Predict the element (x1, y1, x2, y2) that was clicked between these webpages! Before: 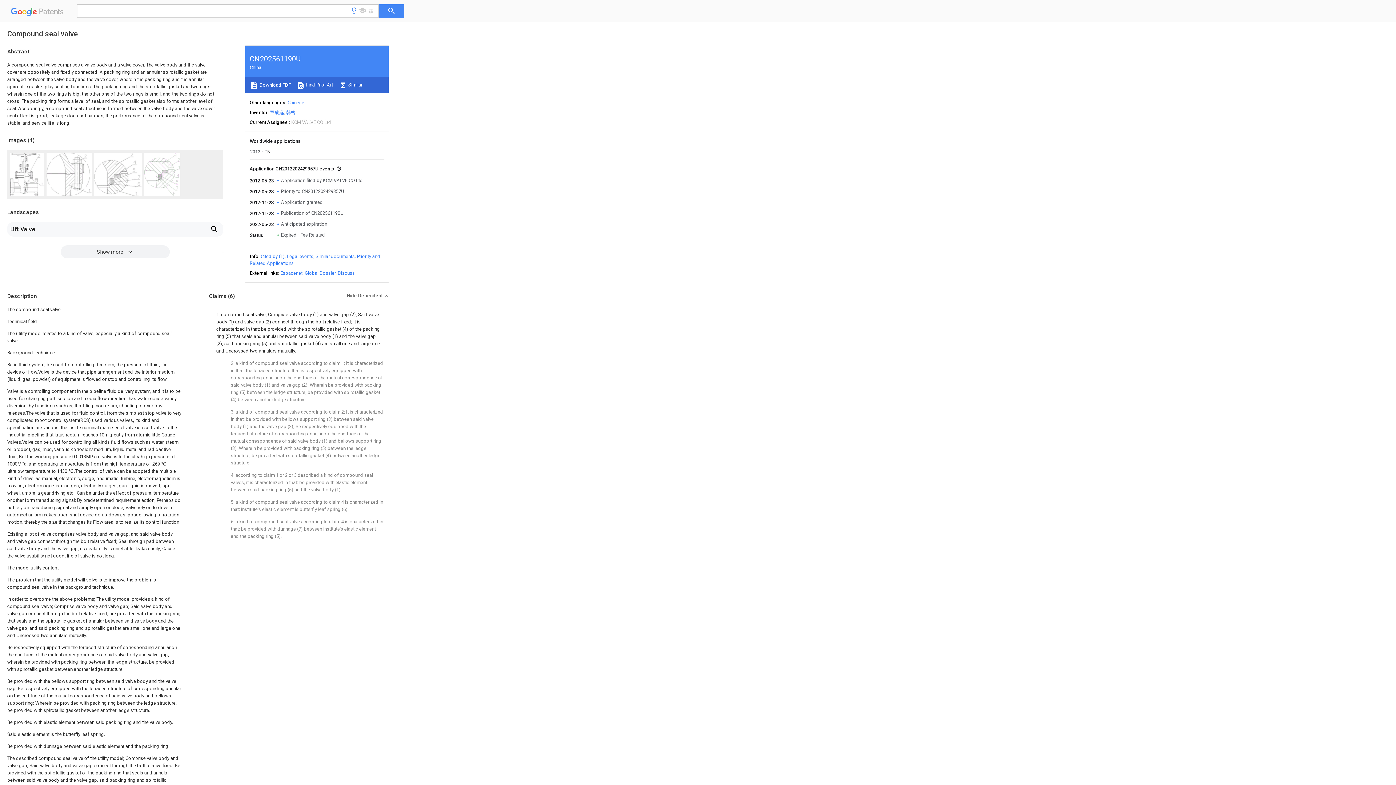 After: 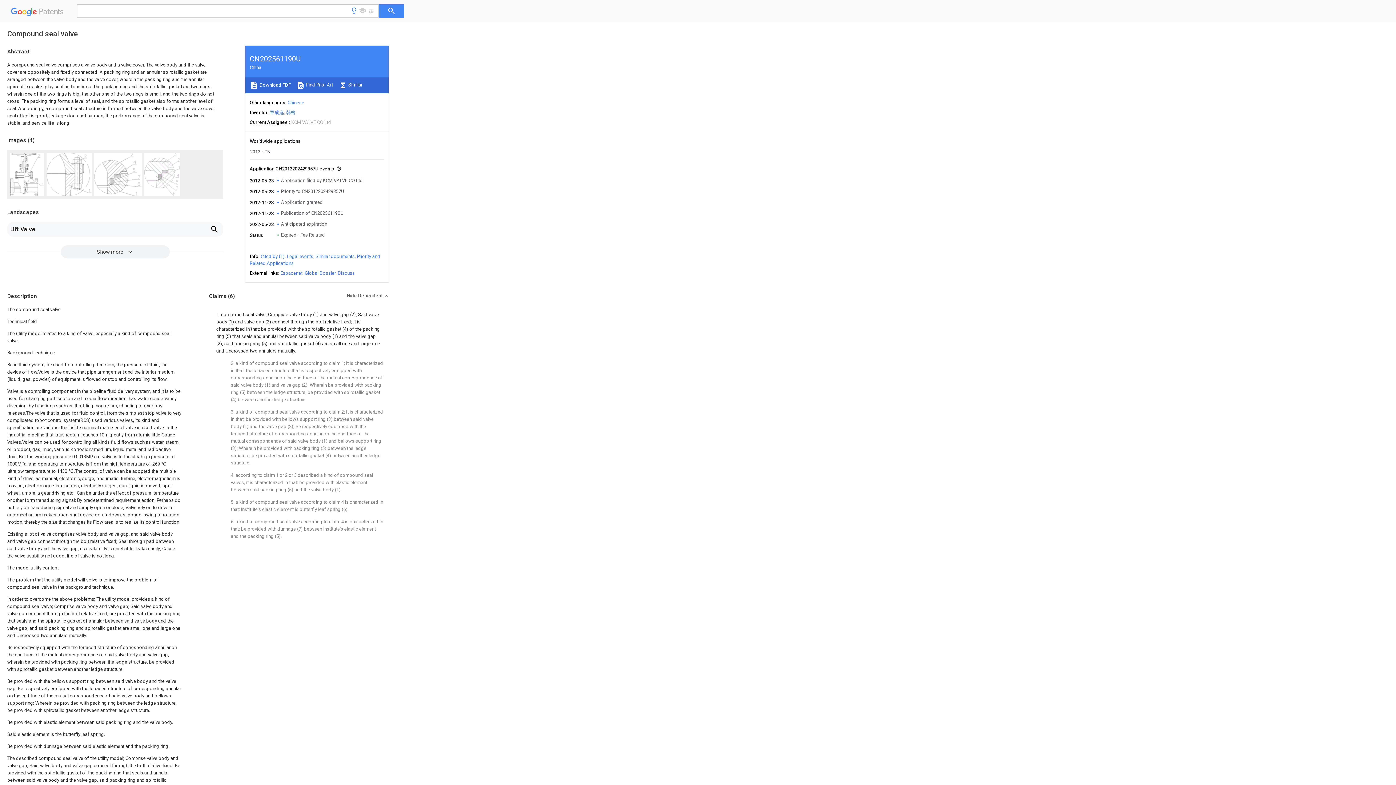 Action: bbox: (378, 4, 404, 17)